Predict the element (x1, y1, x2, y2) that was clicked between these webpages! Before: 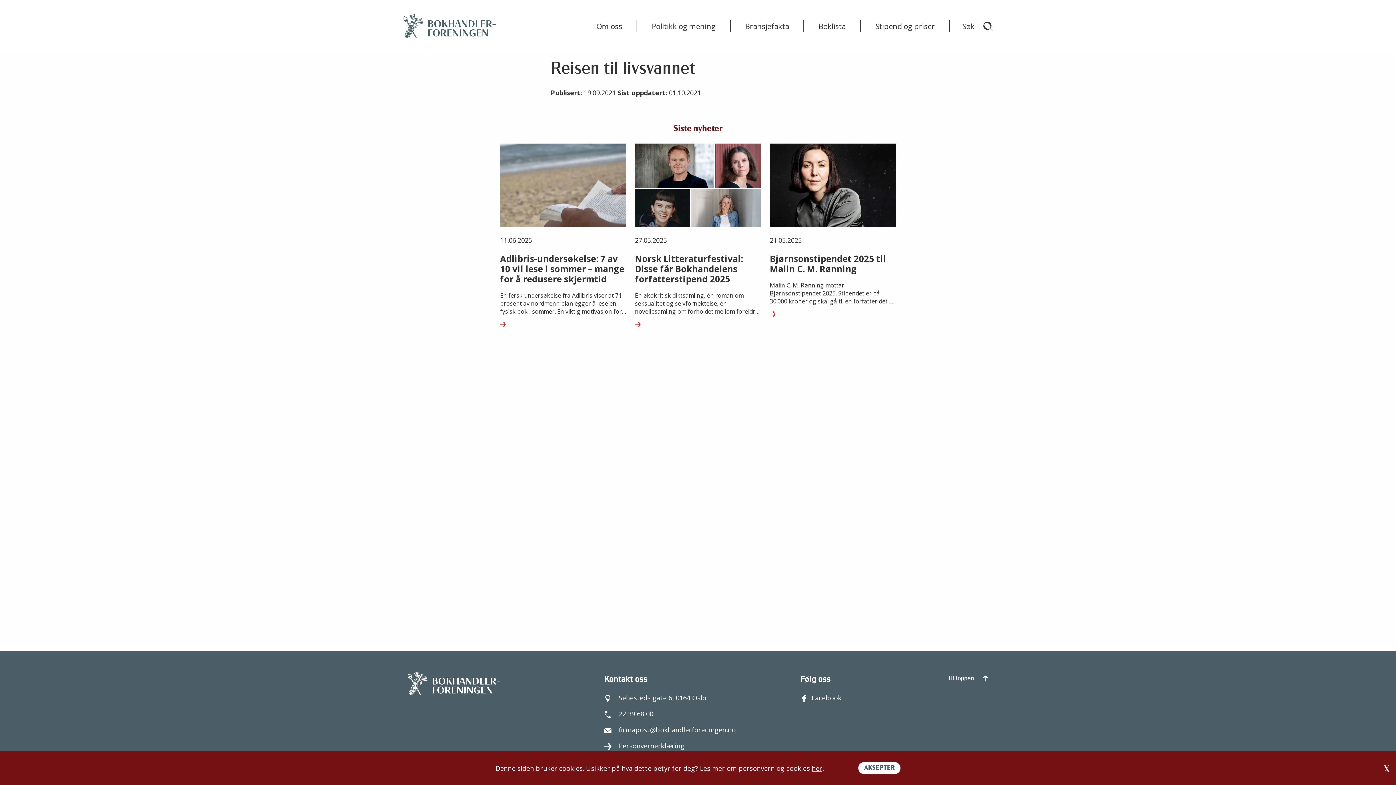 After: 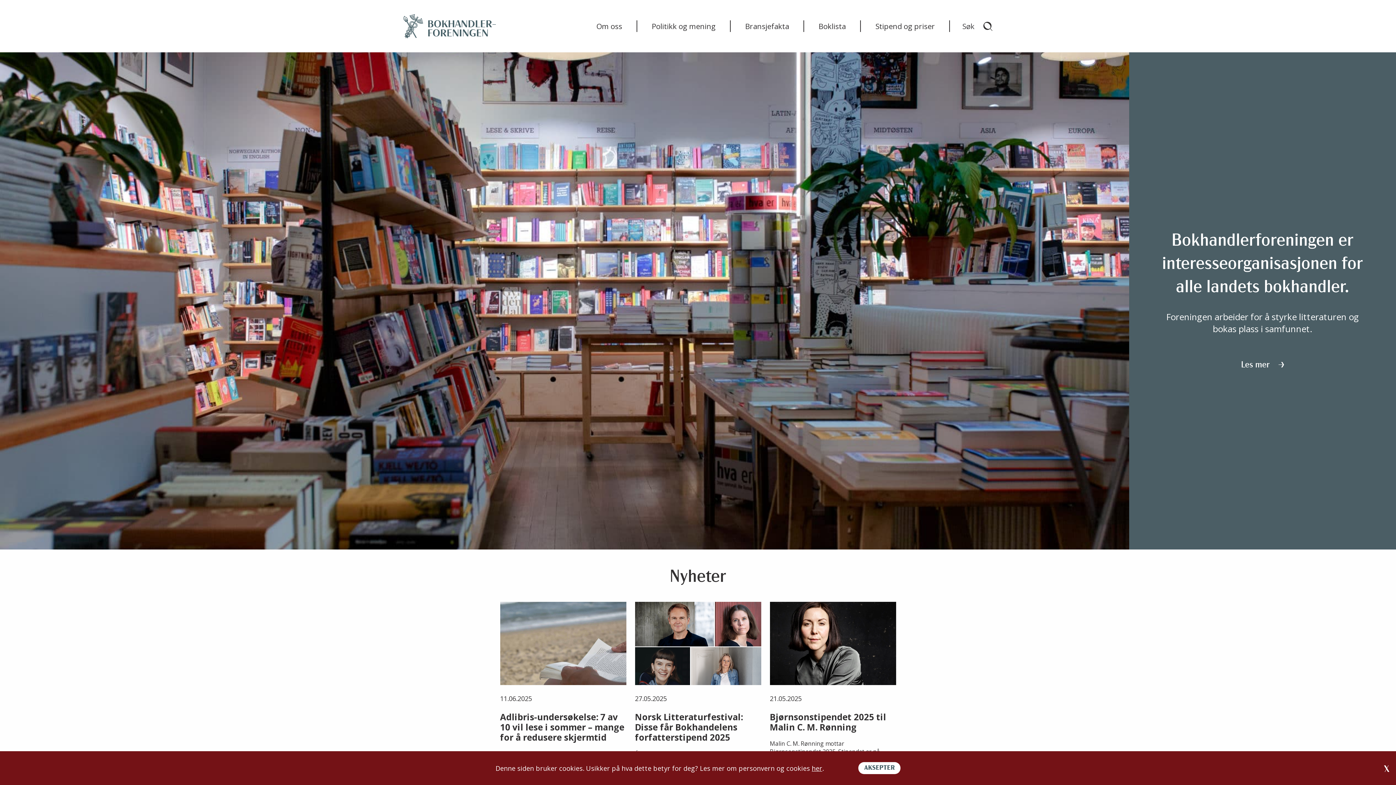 Action: bbox: (403, 14, 496, 38)